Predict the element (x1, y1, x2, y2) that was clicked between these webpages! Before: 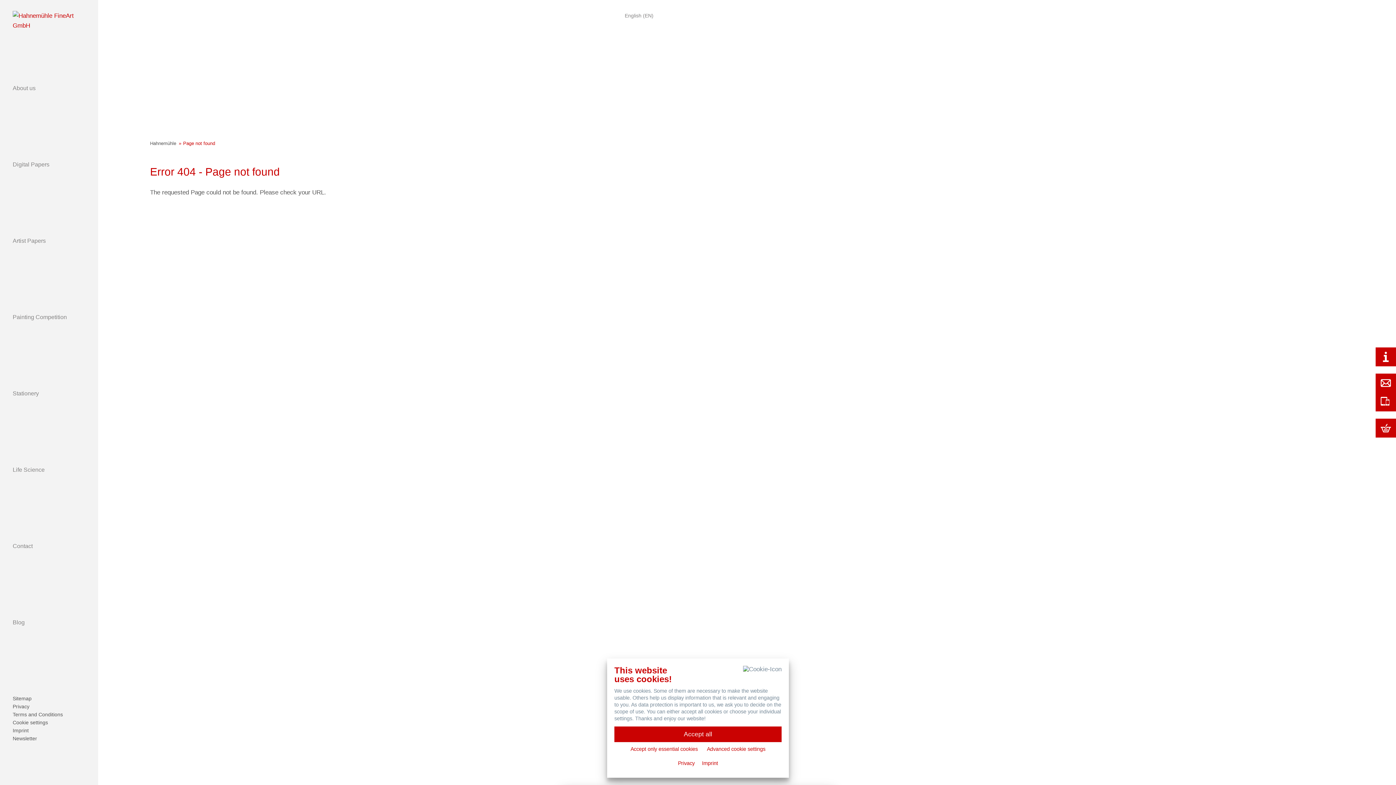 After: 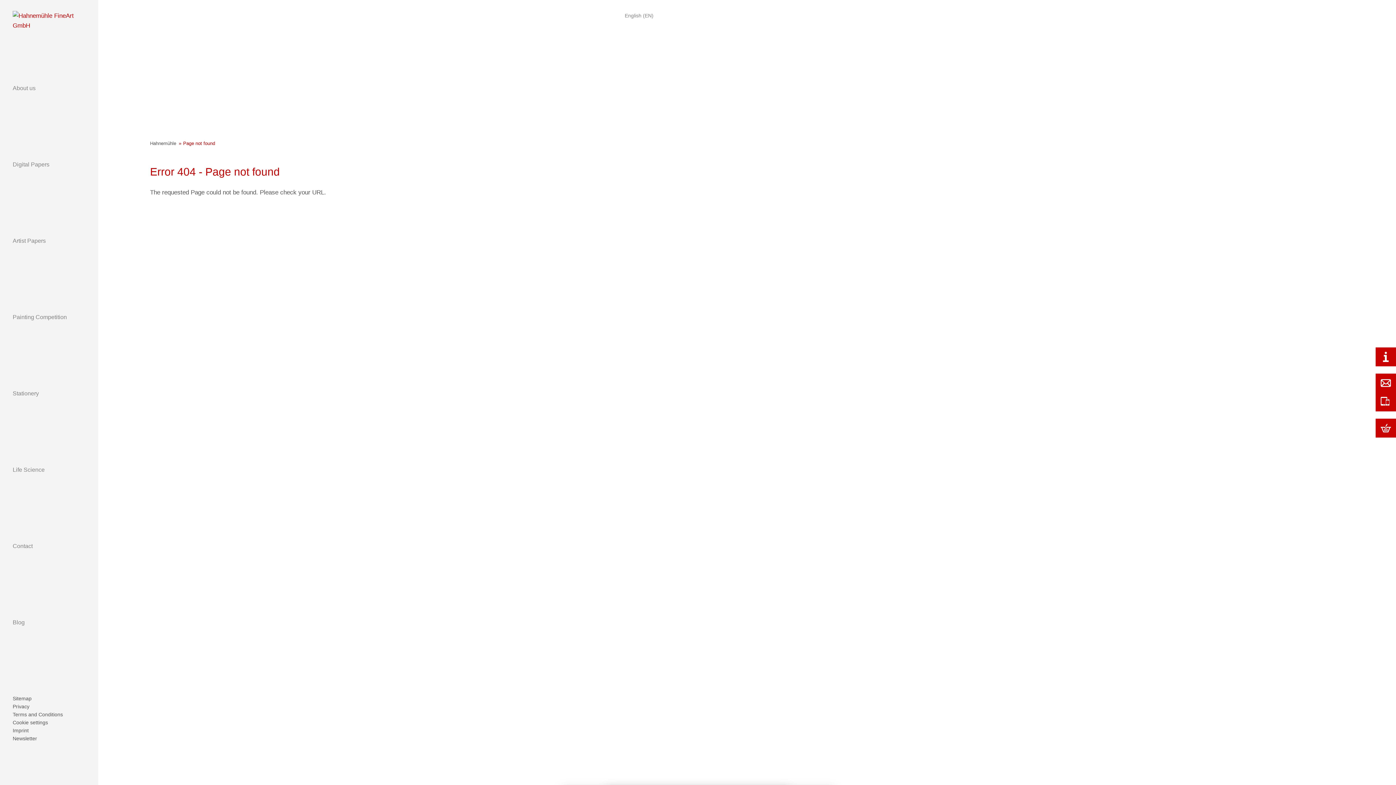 Action: label: Accept only essential cookies bbox: (627, 742, 701, 756)